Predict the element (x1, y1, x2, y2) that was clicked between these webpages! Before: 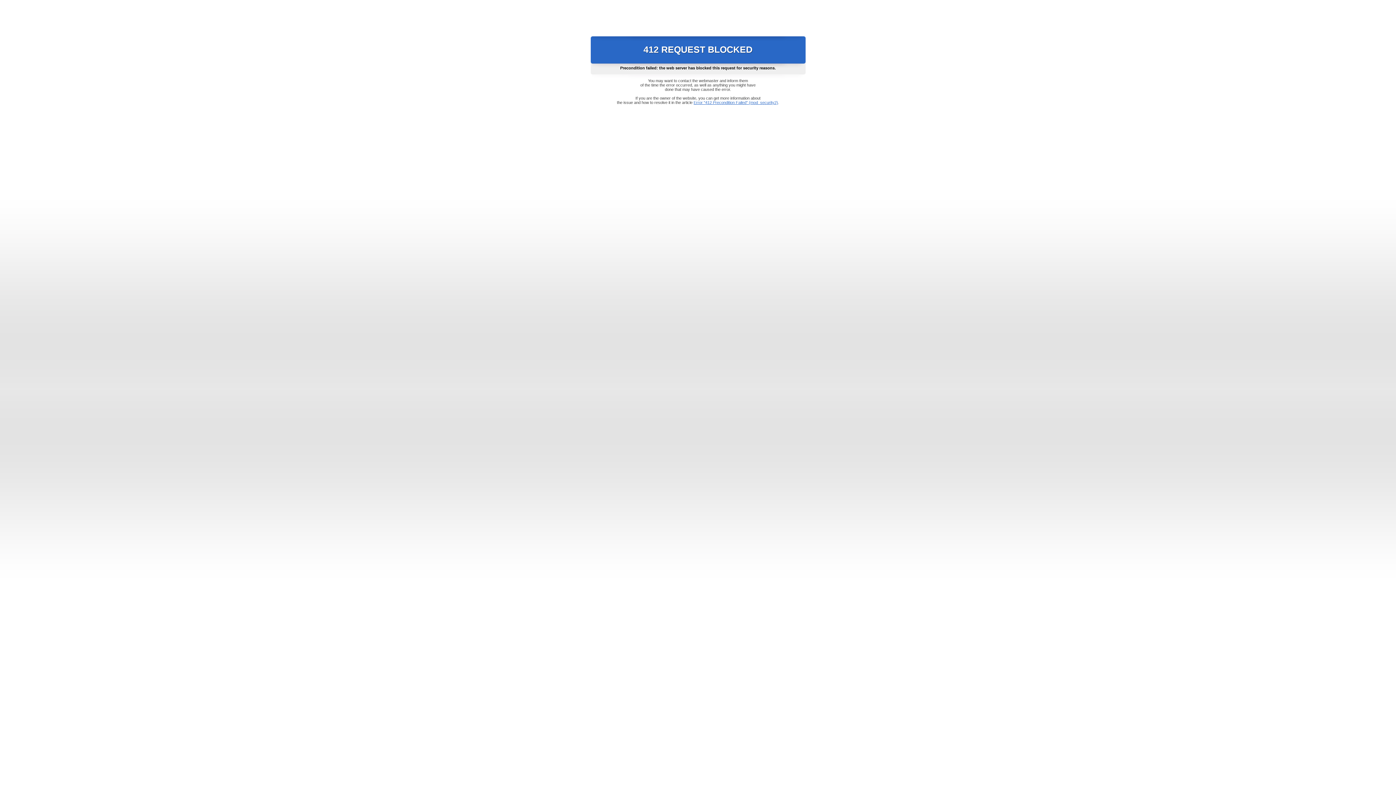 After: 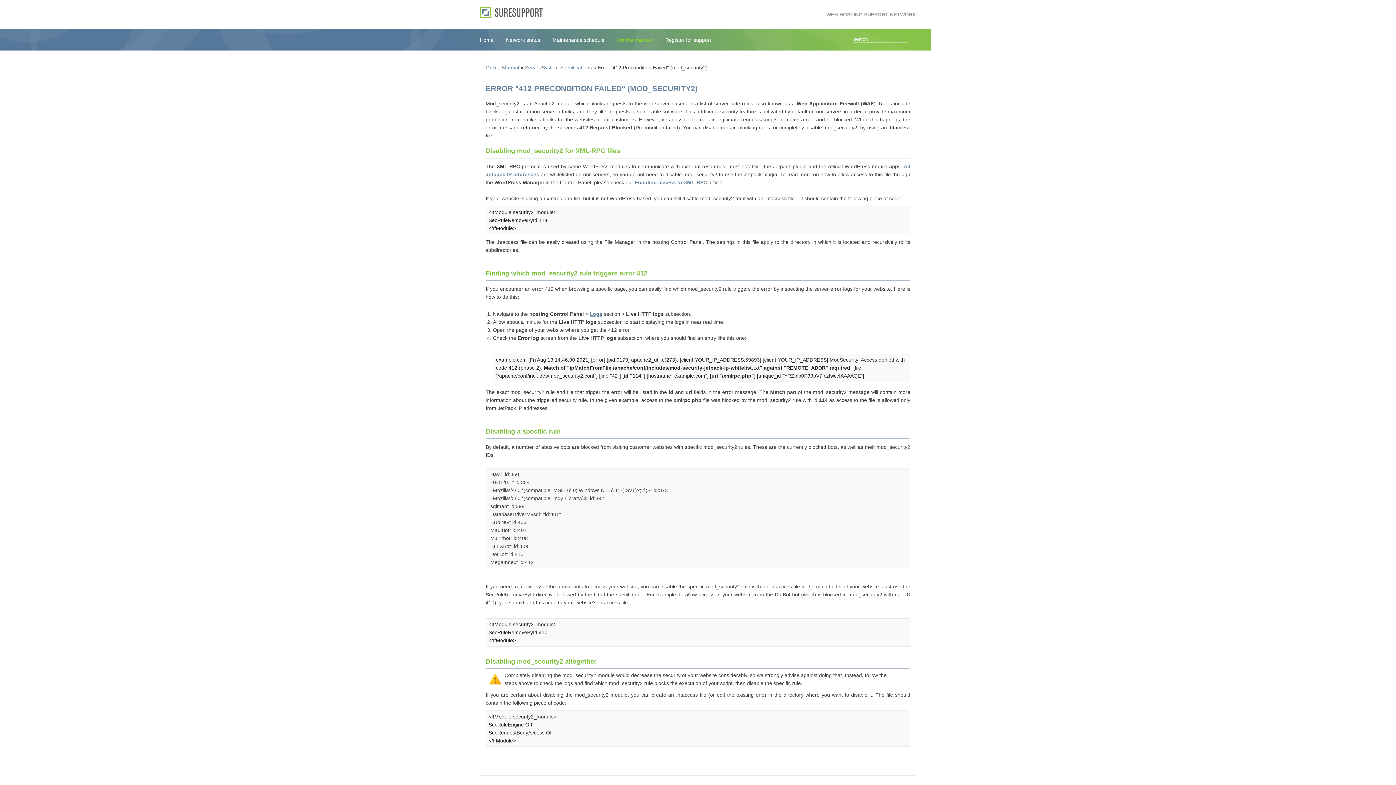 Action: label: Error "412 Precondition Failed" (mod_security2) bbox: (693, 100, 778, 104)